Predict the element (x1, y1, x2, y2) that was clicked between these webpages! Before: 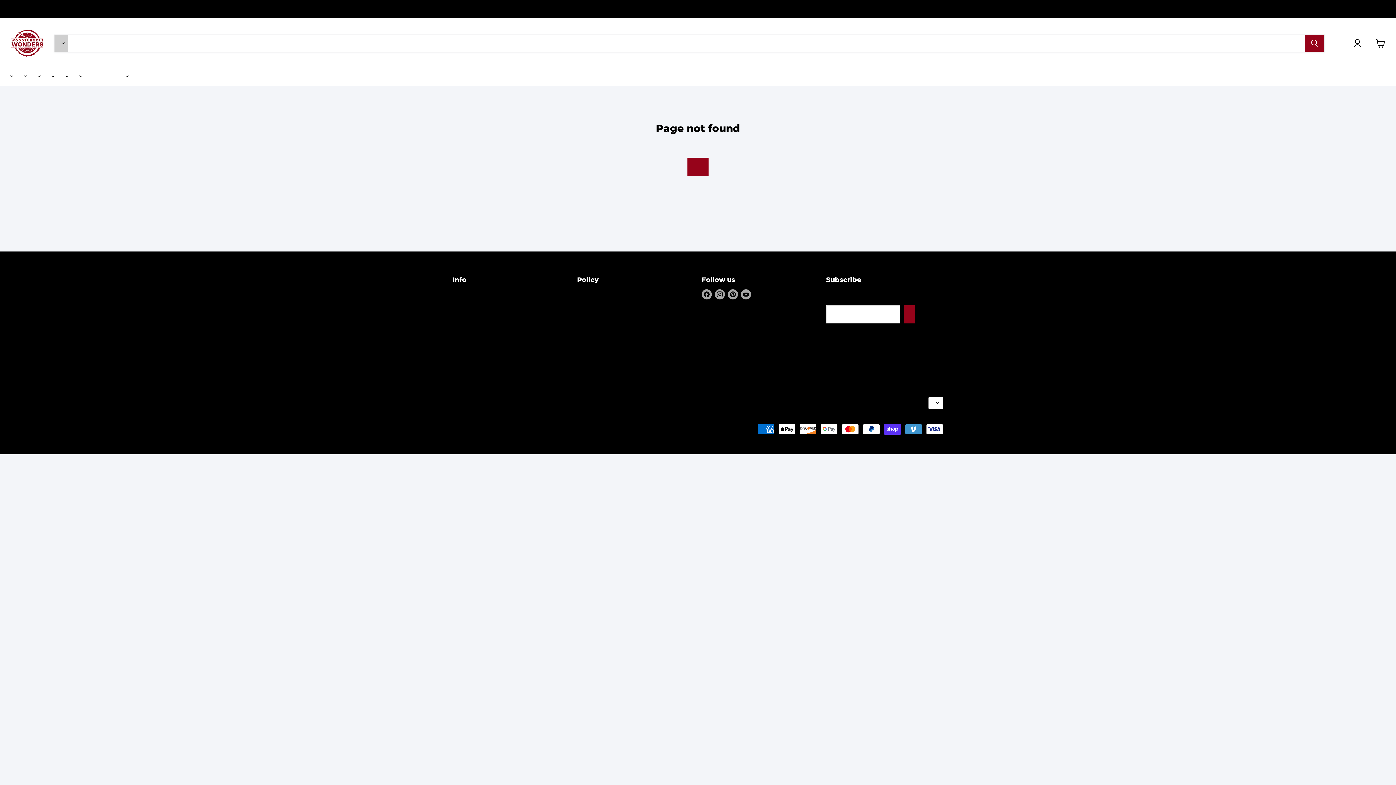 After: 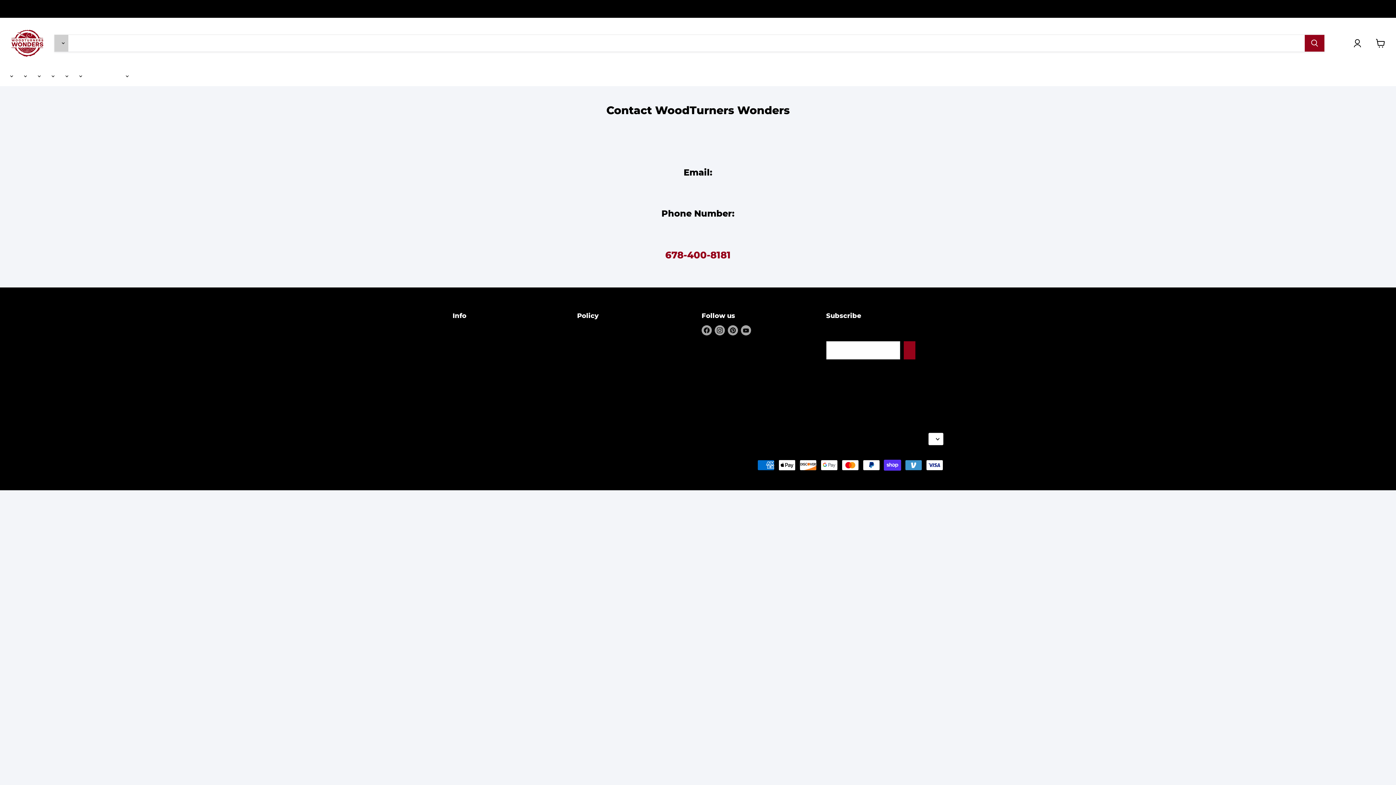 Action: bbox: (1, 1, 1394, 16)